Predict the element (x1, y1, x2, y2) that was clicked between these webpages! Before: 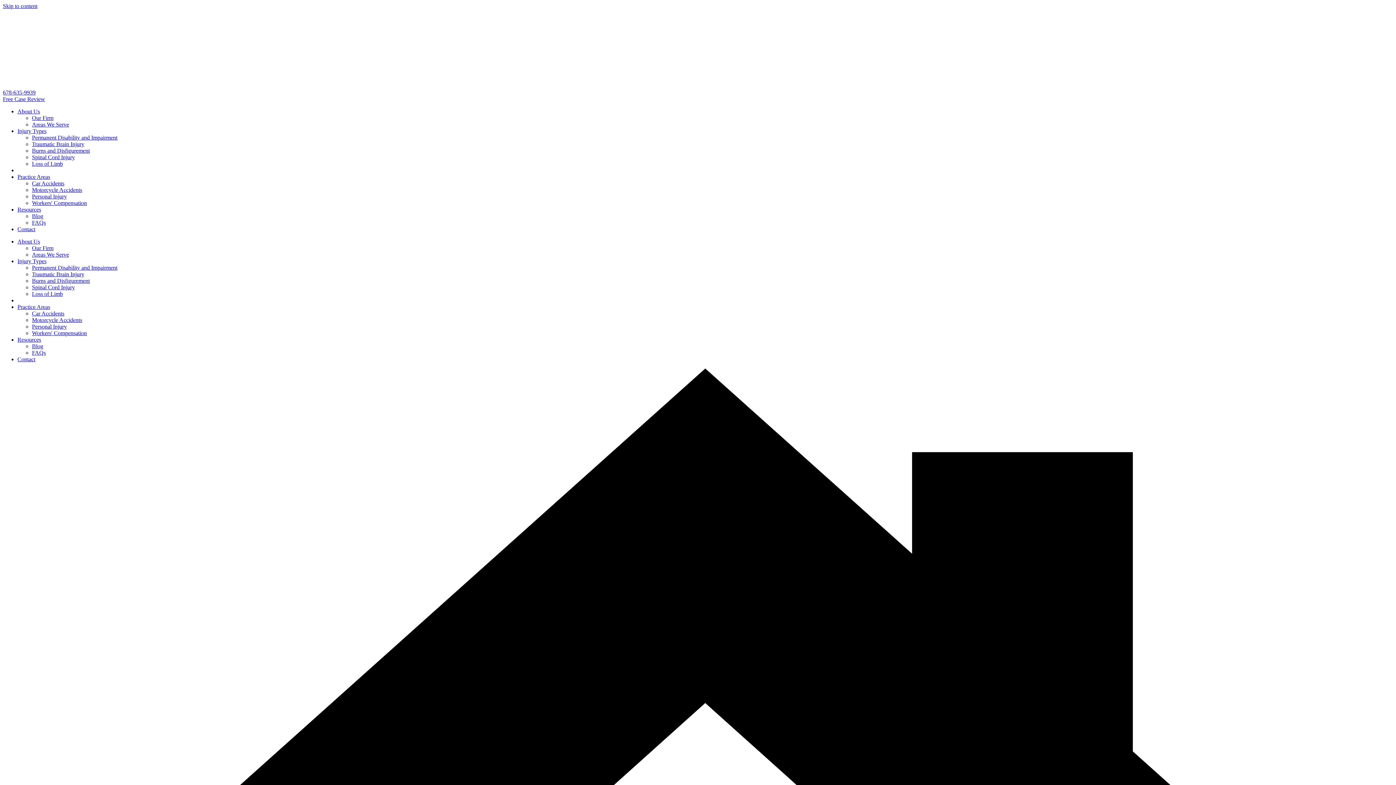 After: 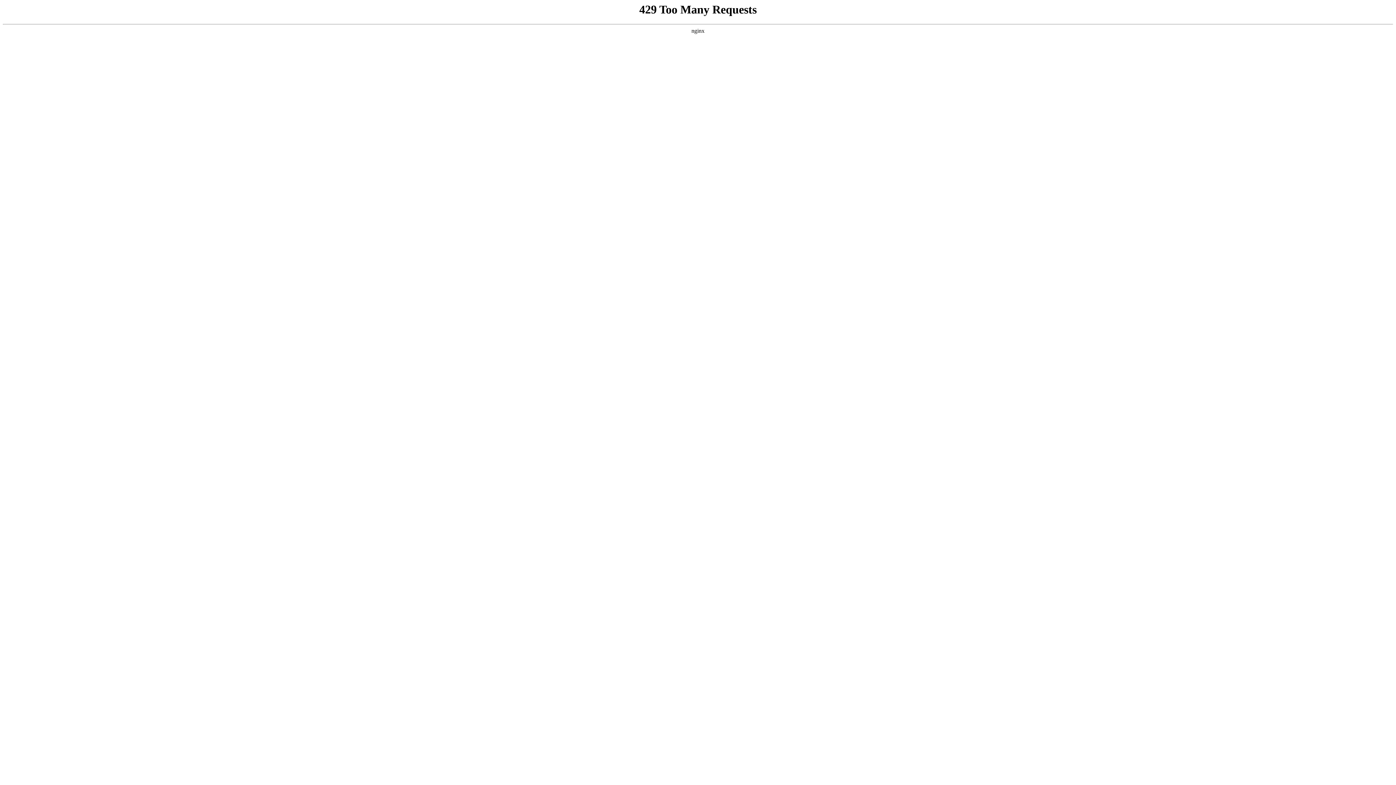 Action: bbox: (32, 147, 89, 153) label: Burns and Disfigurement